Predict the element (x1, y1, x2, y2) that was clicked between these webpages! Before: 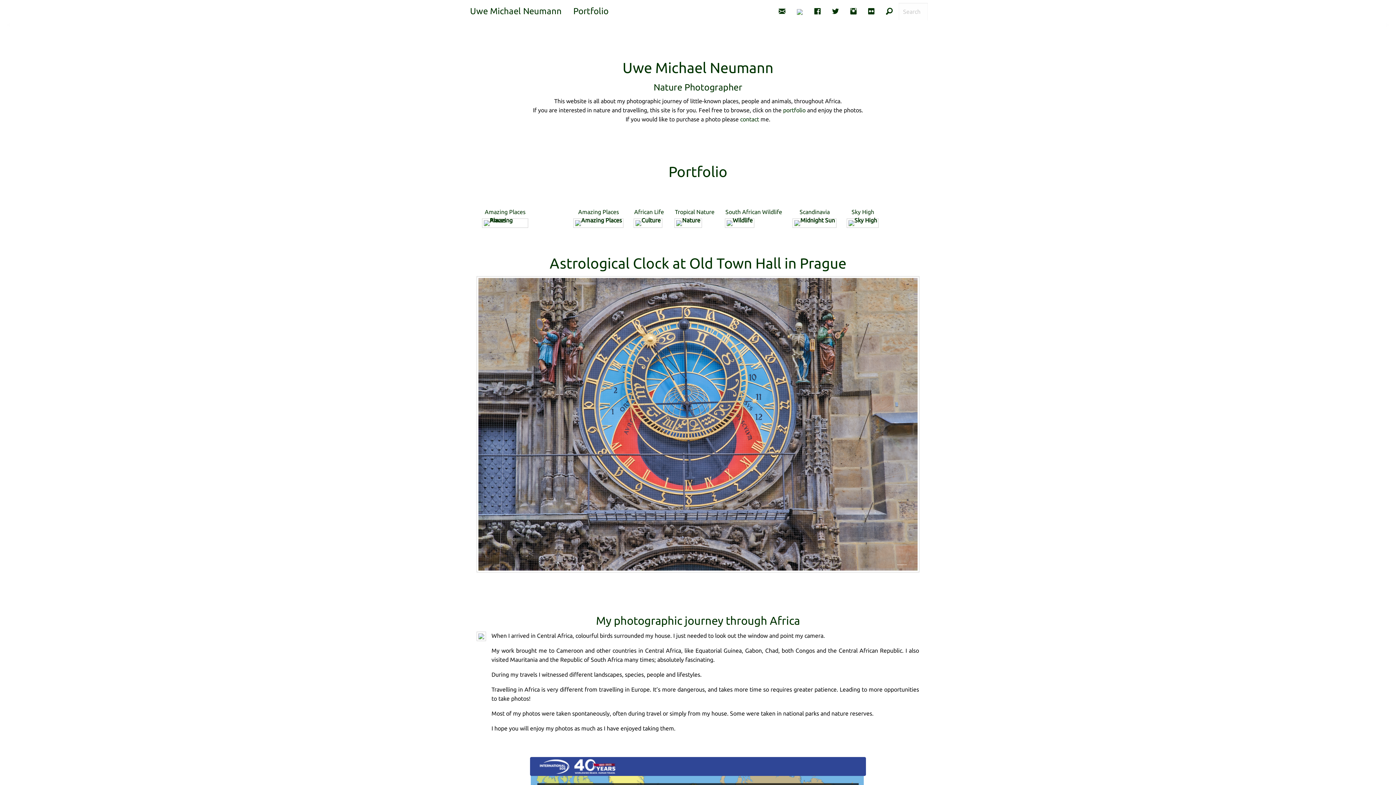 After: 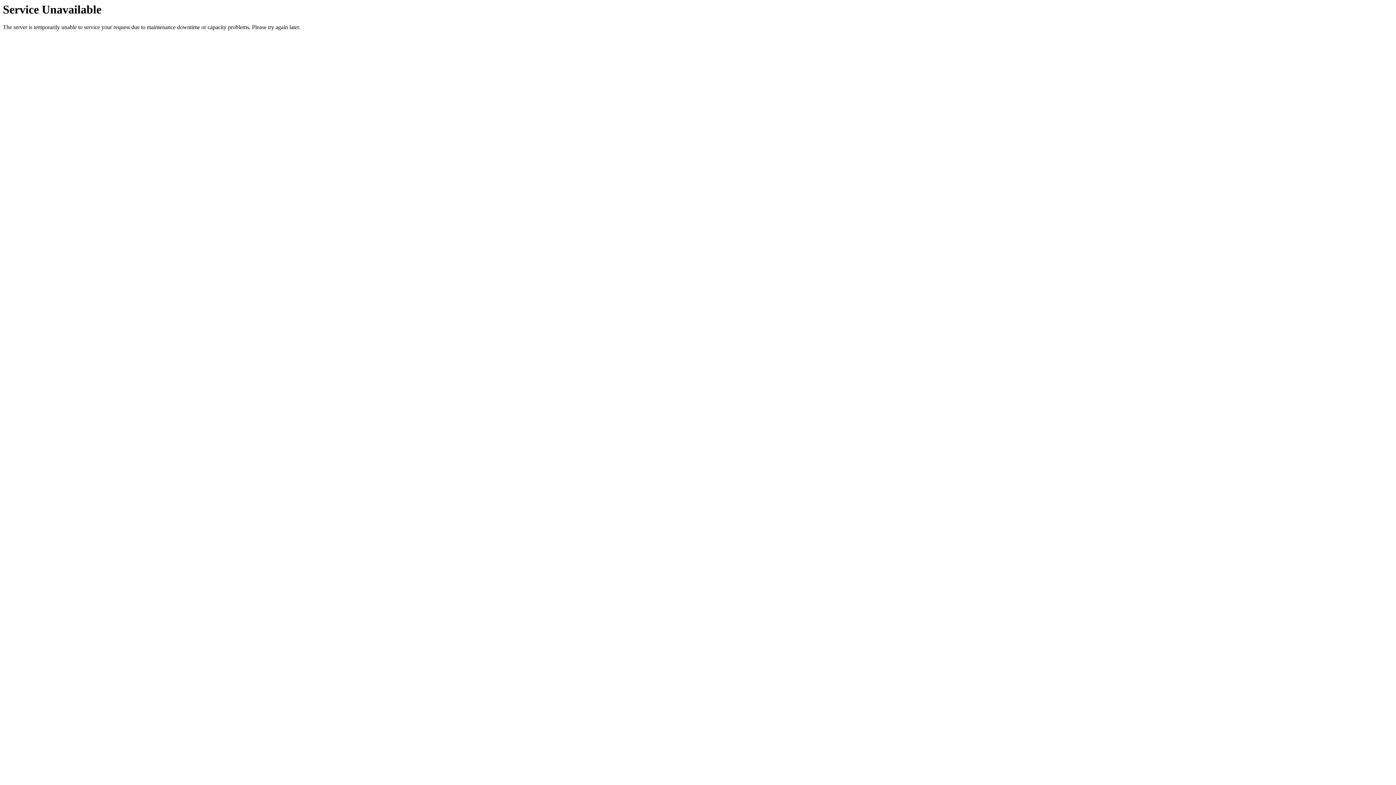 Action: bbox: (793, 222, 836, 228)